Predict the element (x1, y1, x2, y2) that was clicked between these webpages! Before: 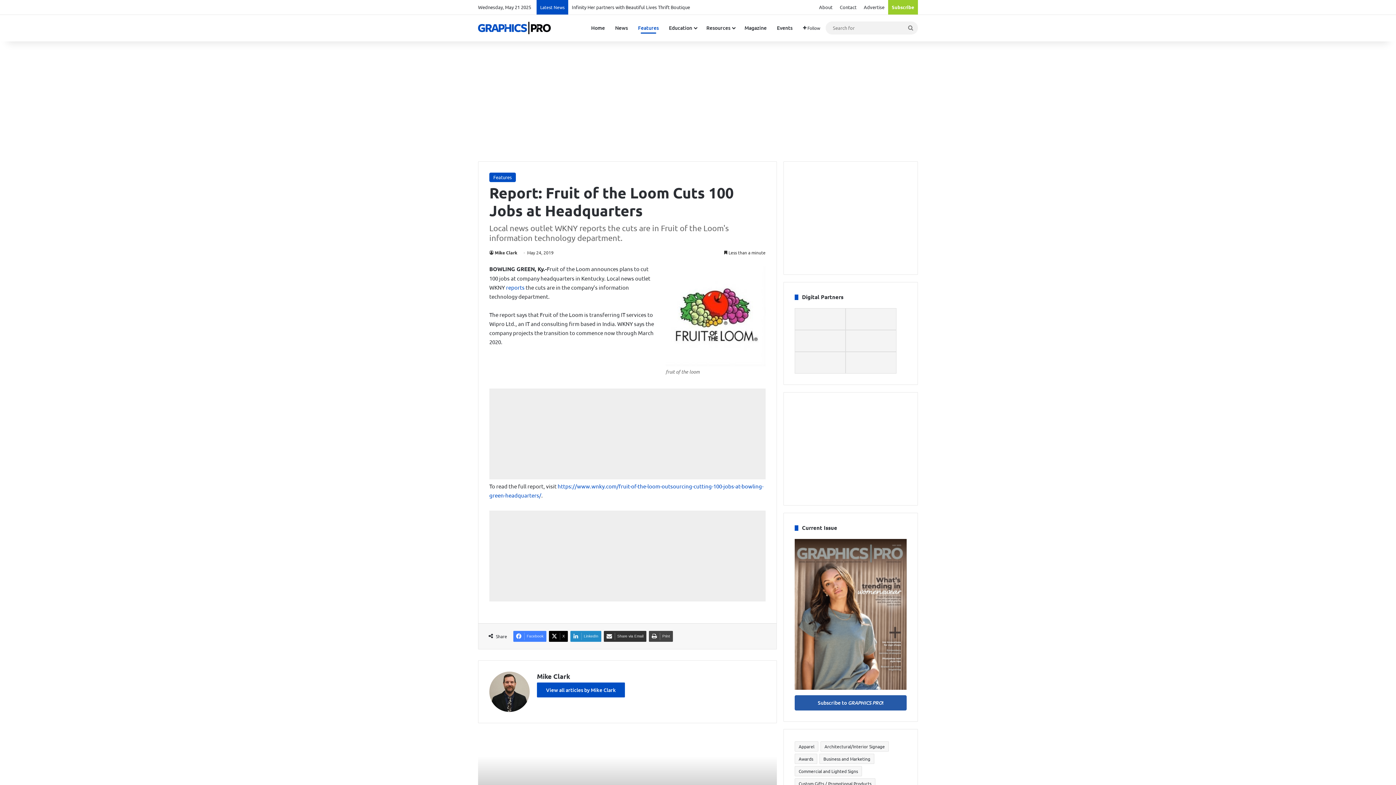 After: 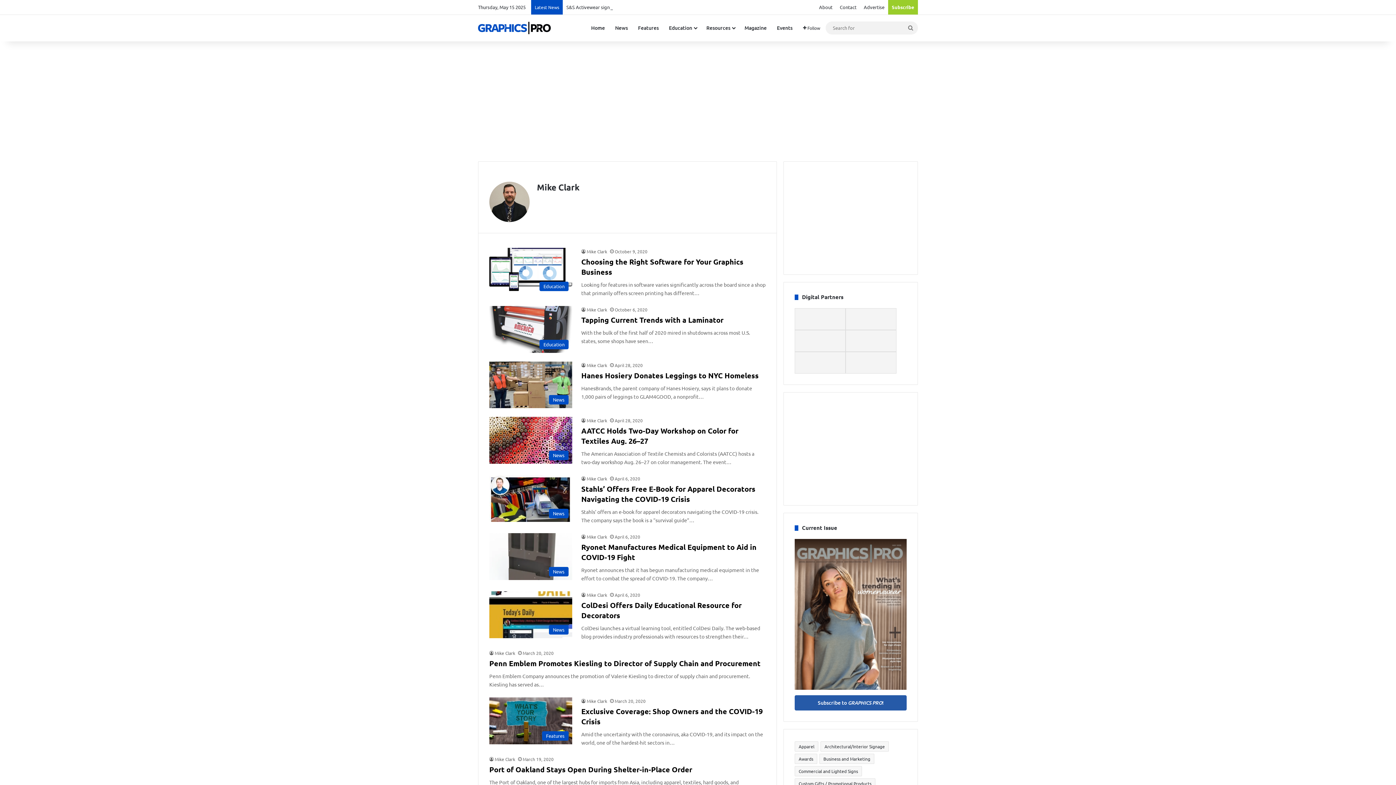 Action: bbox: (537, 682, 625, 697) label: View all articles by Mike Clark